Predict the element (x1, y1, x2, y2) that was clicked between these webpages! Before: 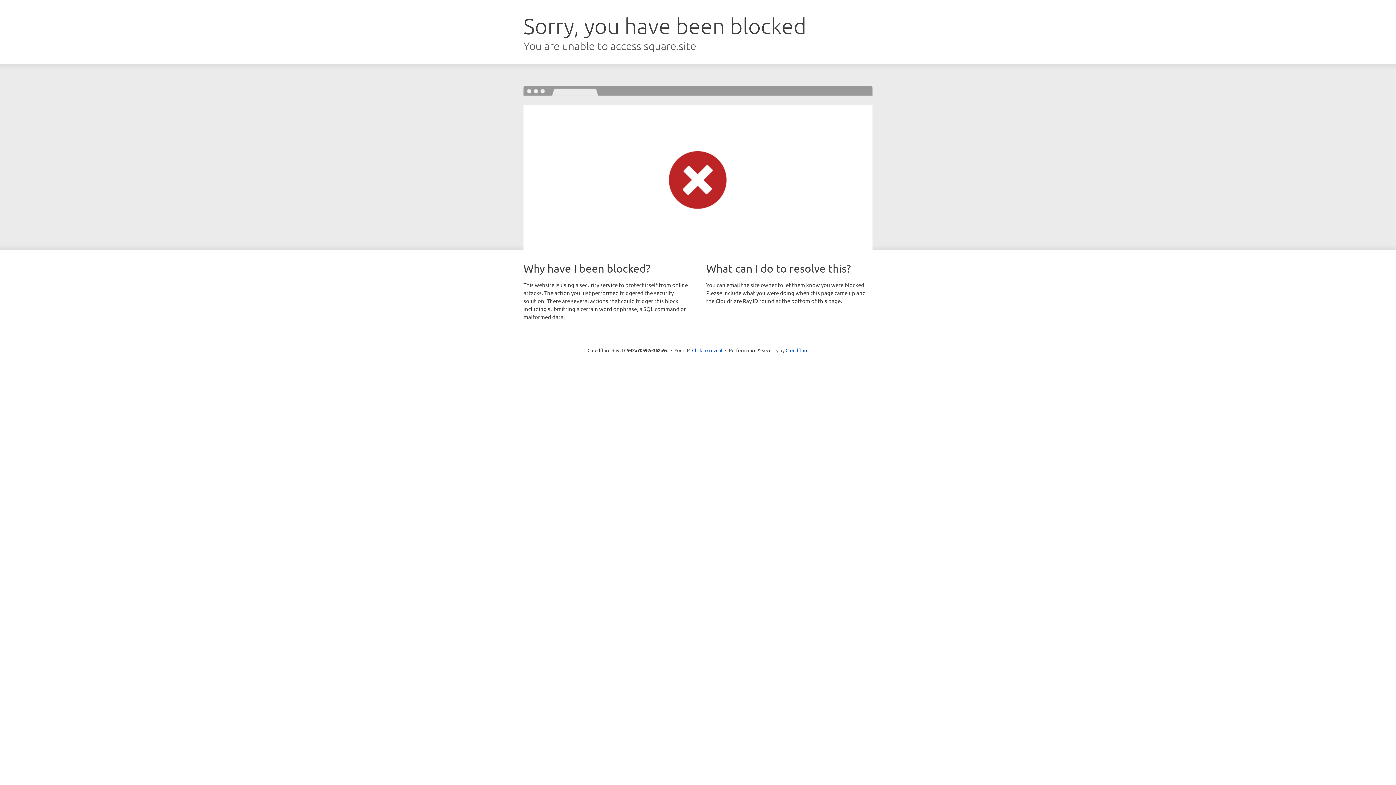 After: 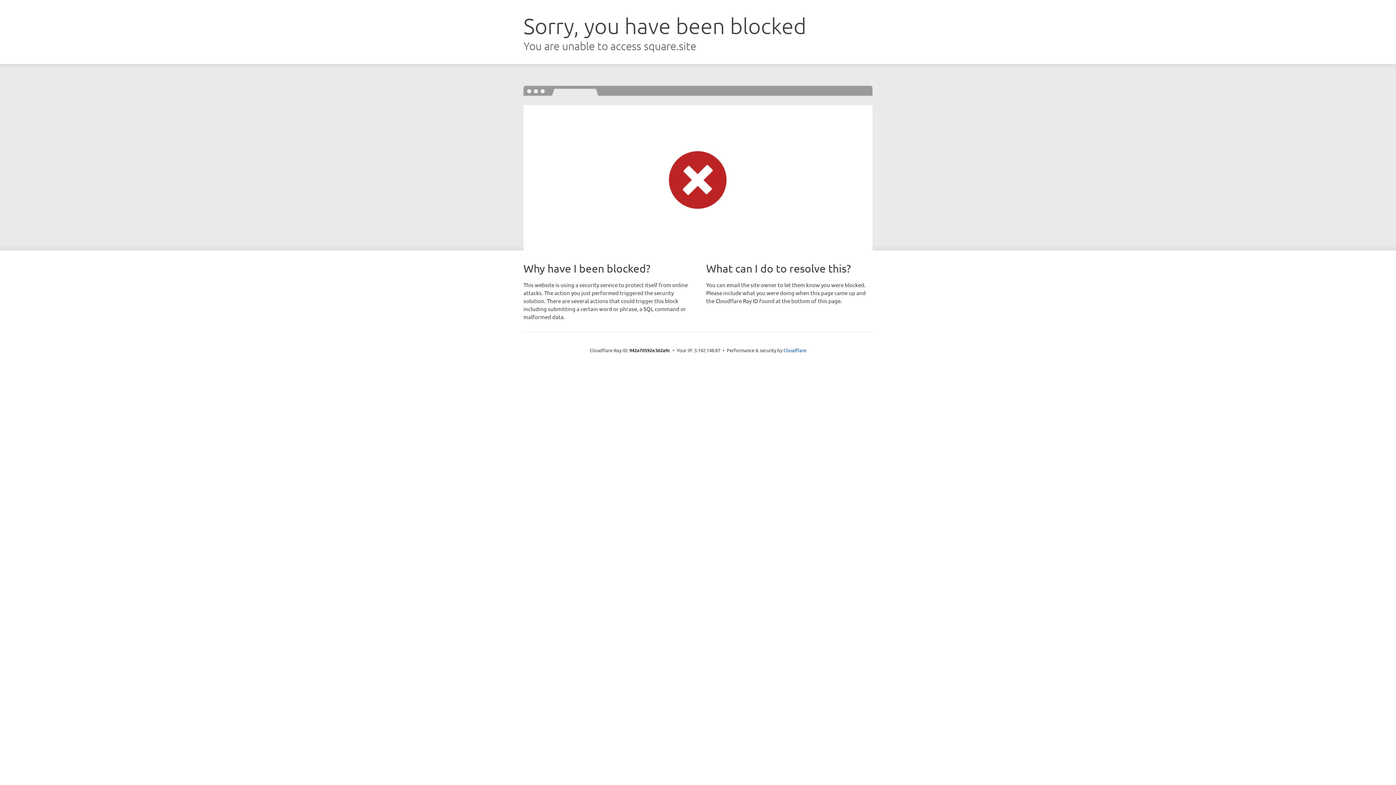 Action: bbox: (692, 346, 722, 353) label: Click to reveal